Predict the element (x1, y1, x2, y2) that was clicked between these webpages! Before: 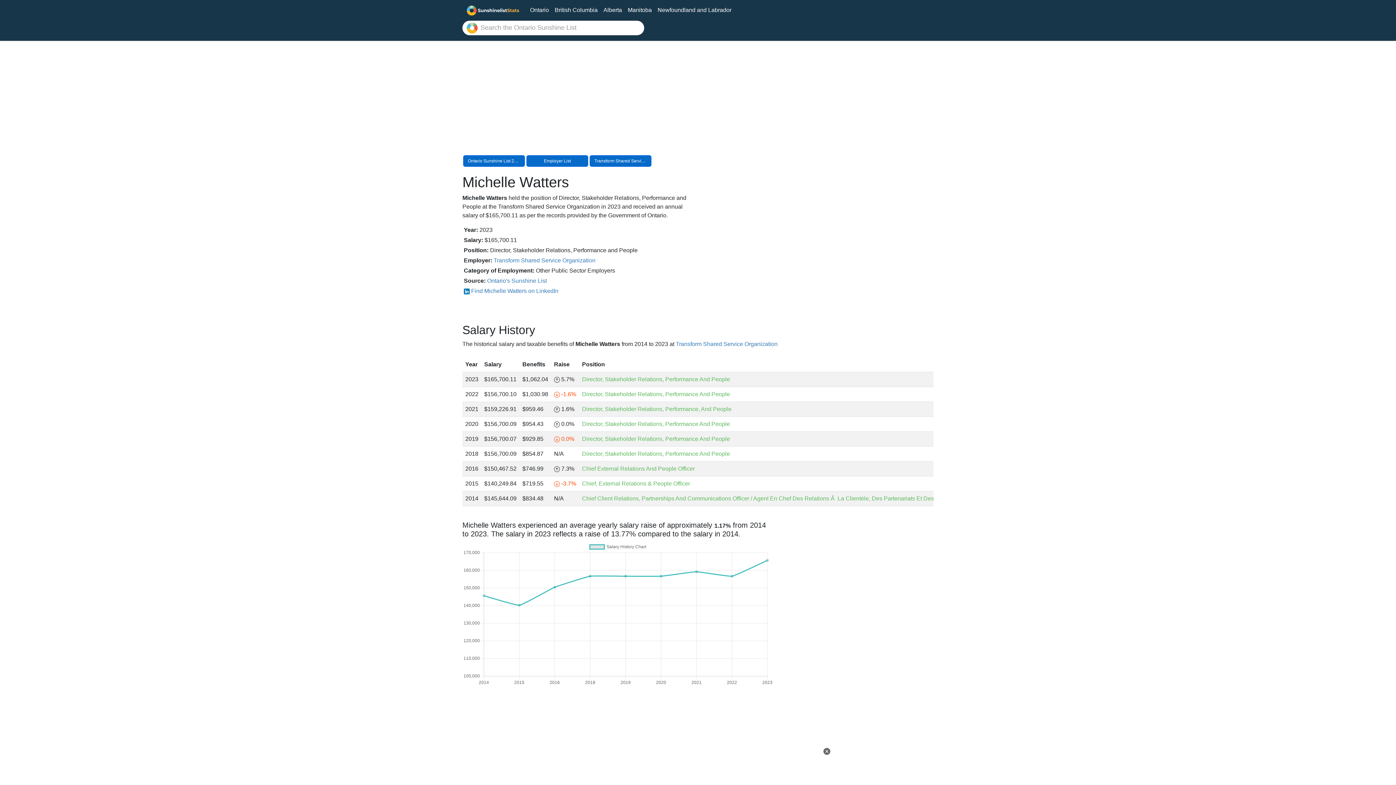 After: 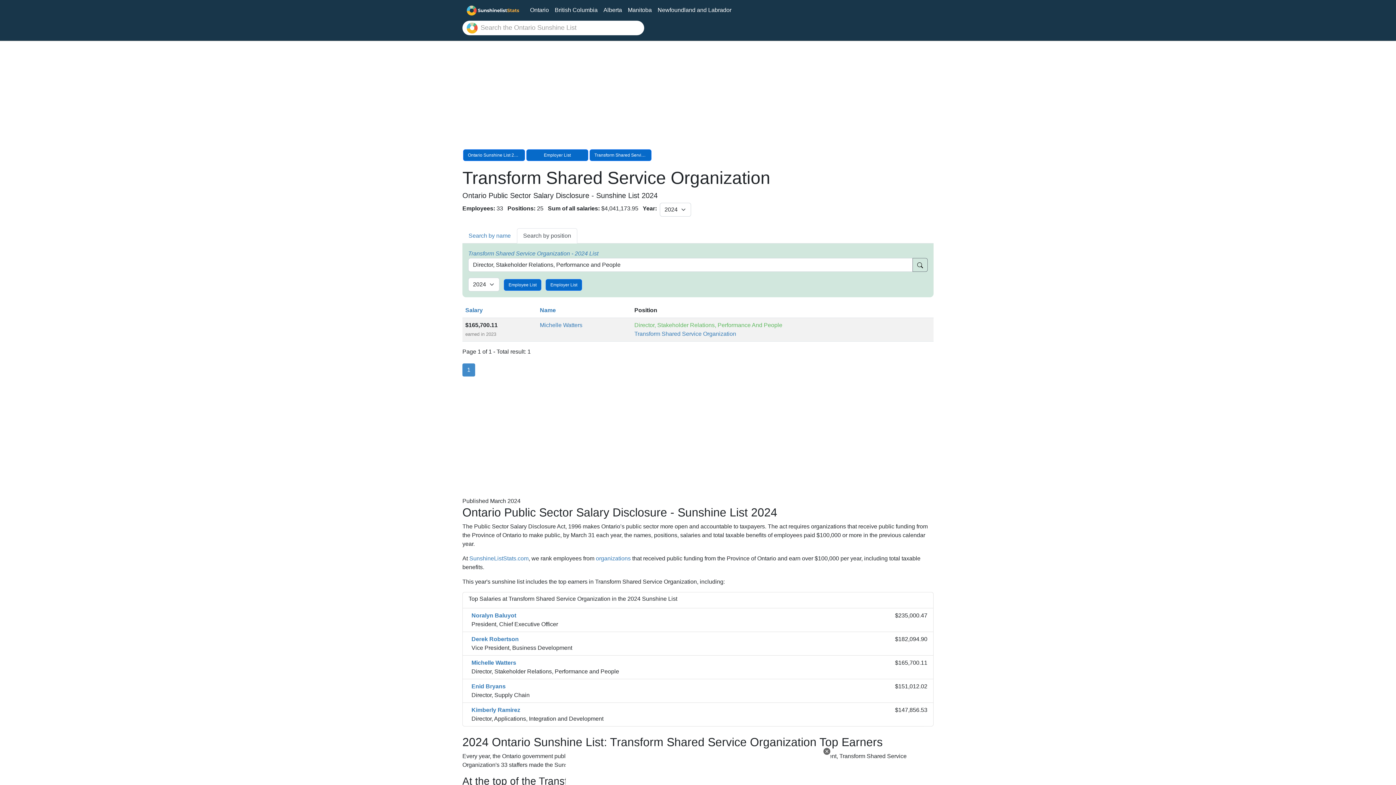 Action: label: Director, Stakeholder Relations, Performance And People bbox: (582, 376, 730, 382)